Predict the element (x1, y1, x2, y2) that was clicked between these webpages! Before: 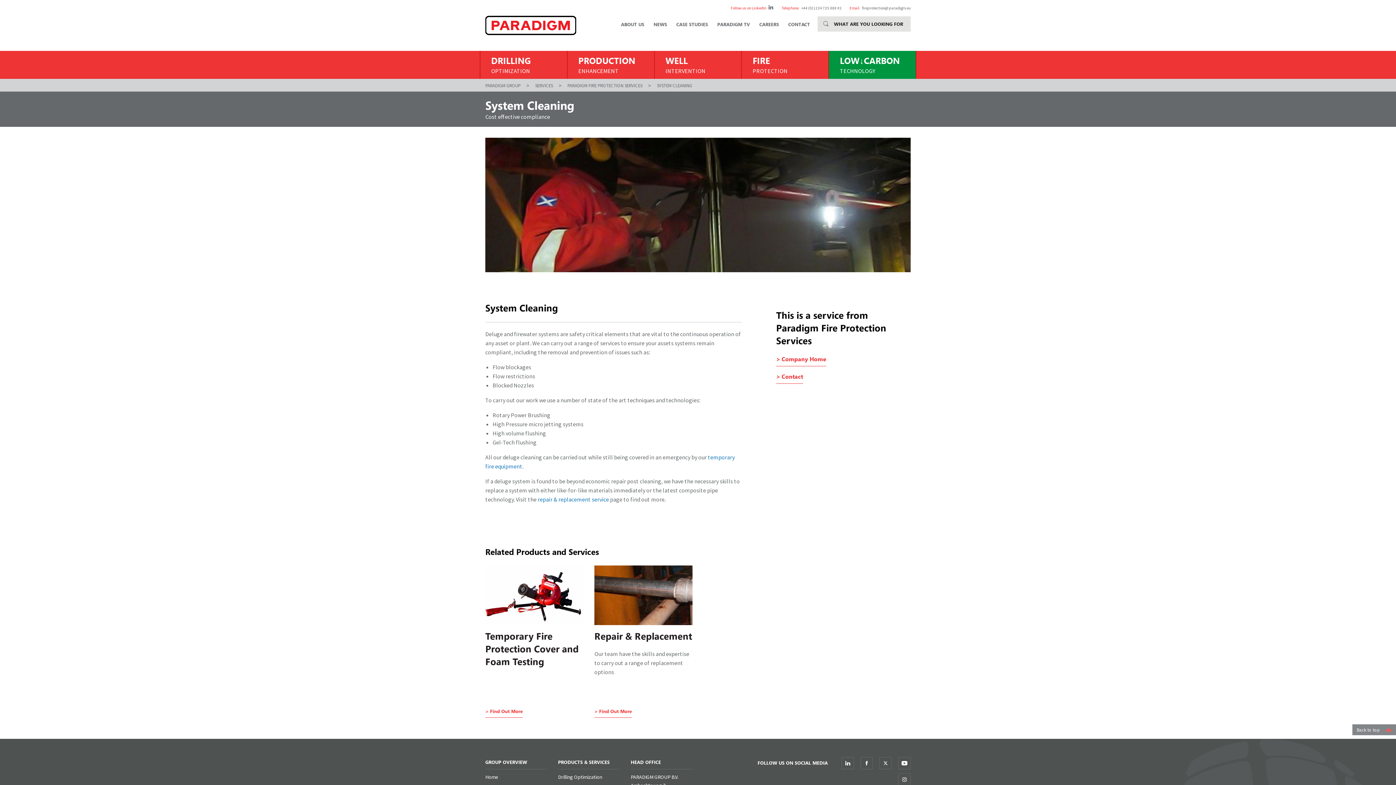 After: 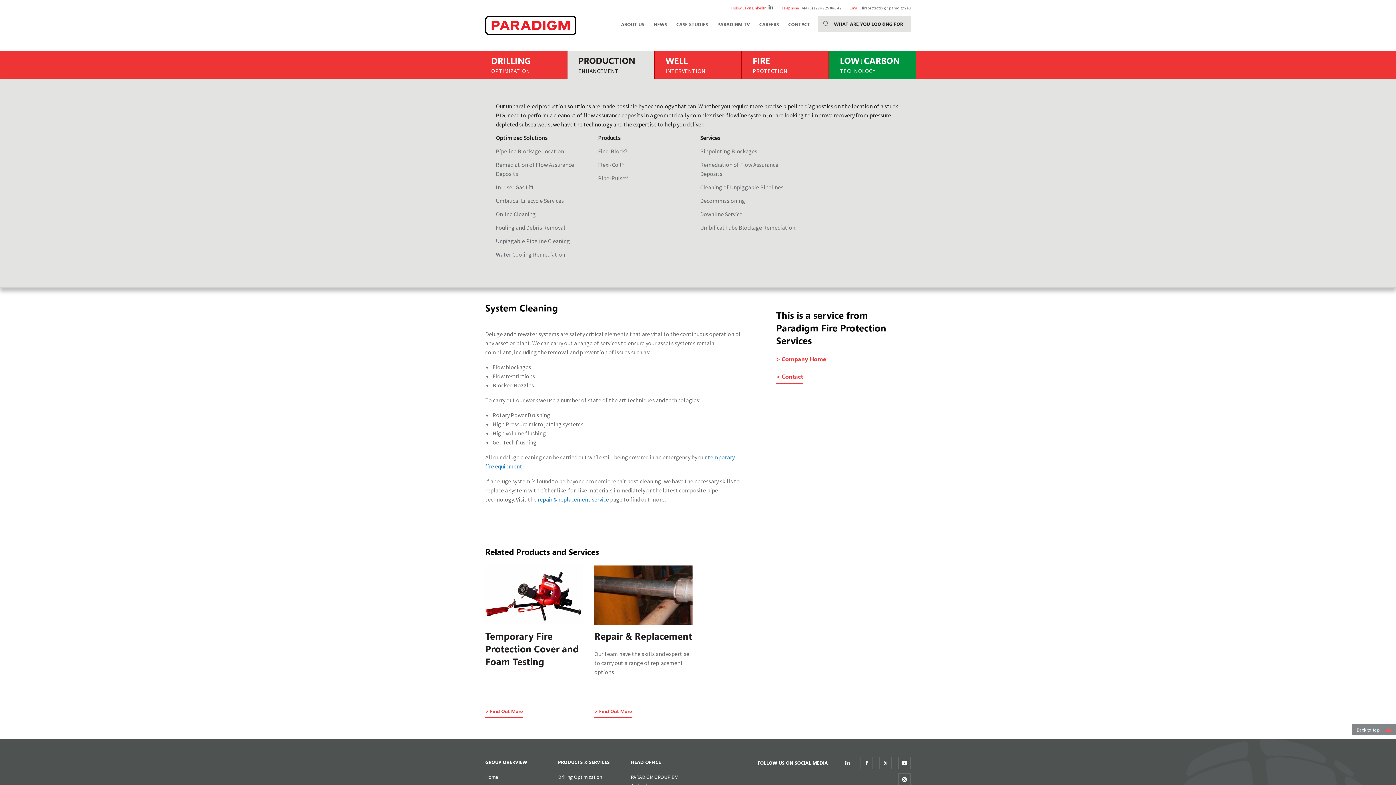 Action: label: PRODUCTION
ENHANCEMENT bbox: (567, 50, 654, 78)